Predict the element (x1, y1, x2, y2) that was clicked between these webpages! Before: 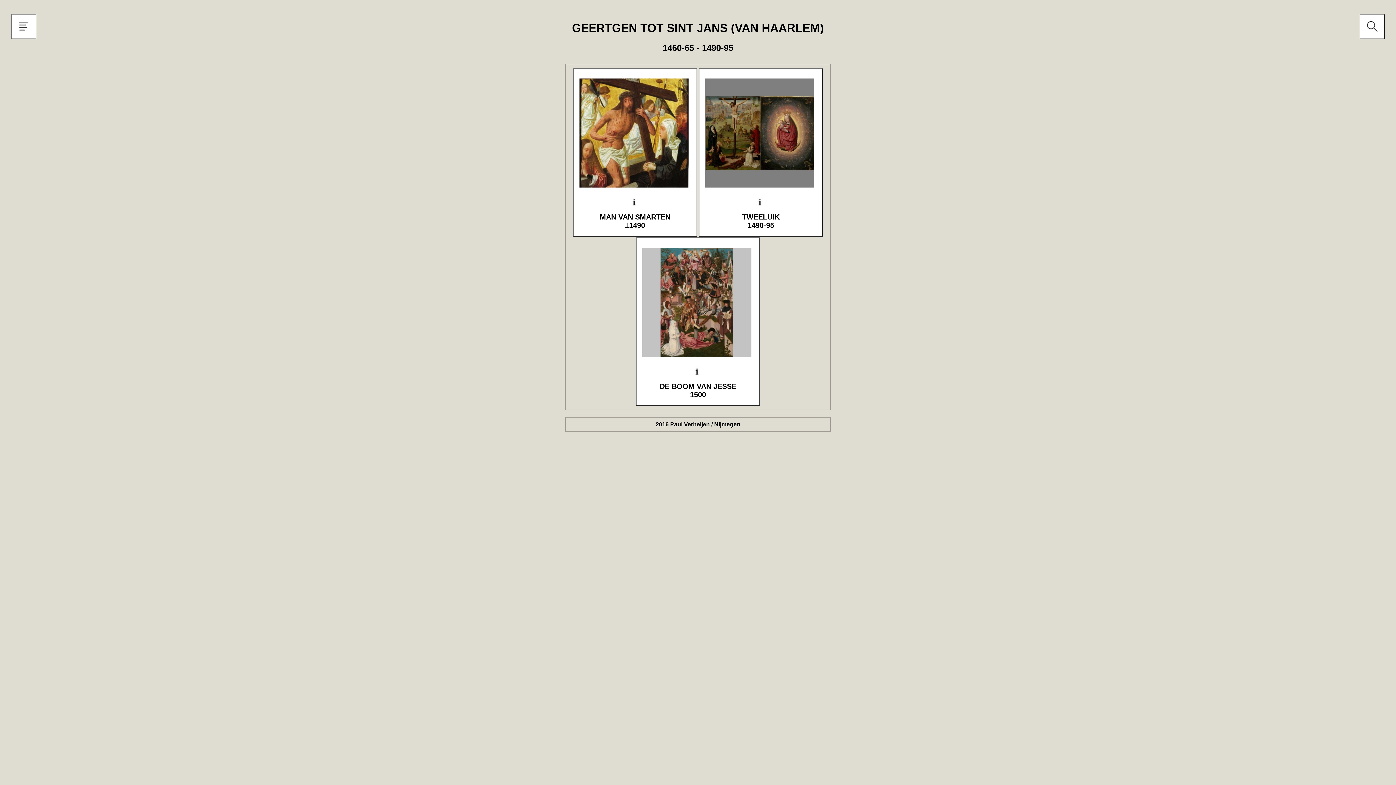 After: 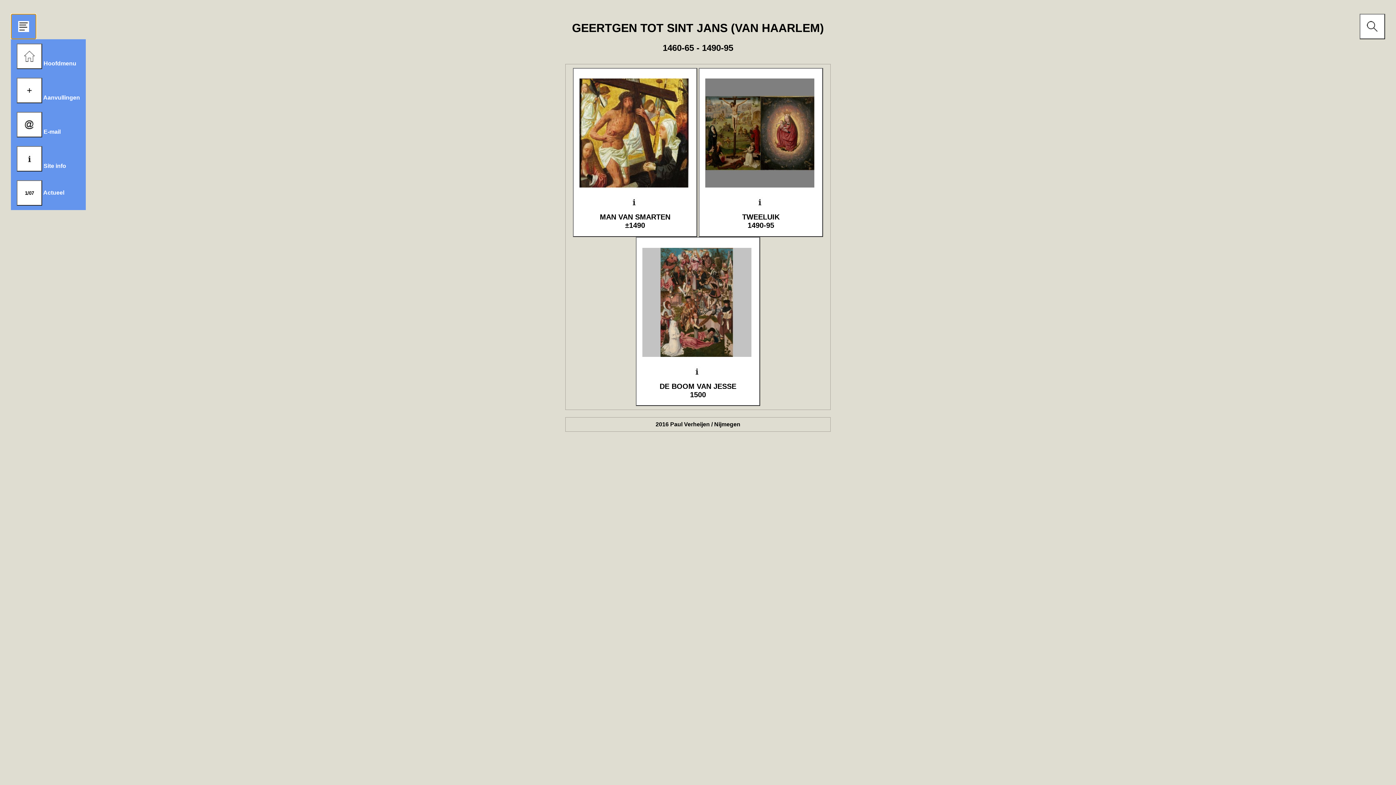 Action: bbox: (10, 13, 36, 39)